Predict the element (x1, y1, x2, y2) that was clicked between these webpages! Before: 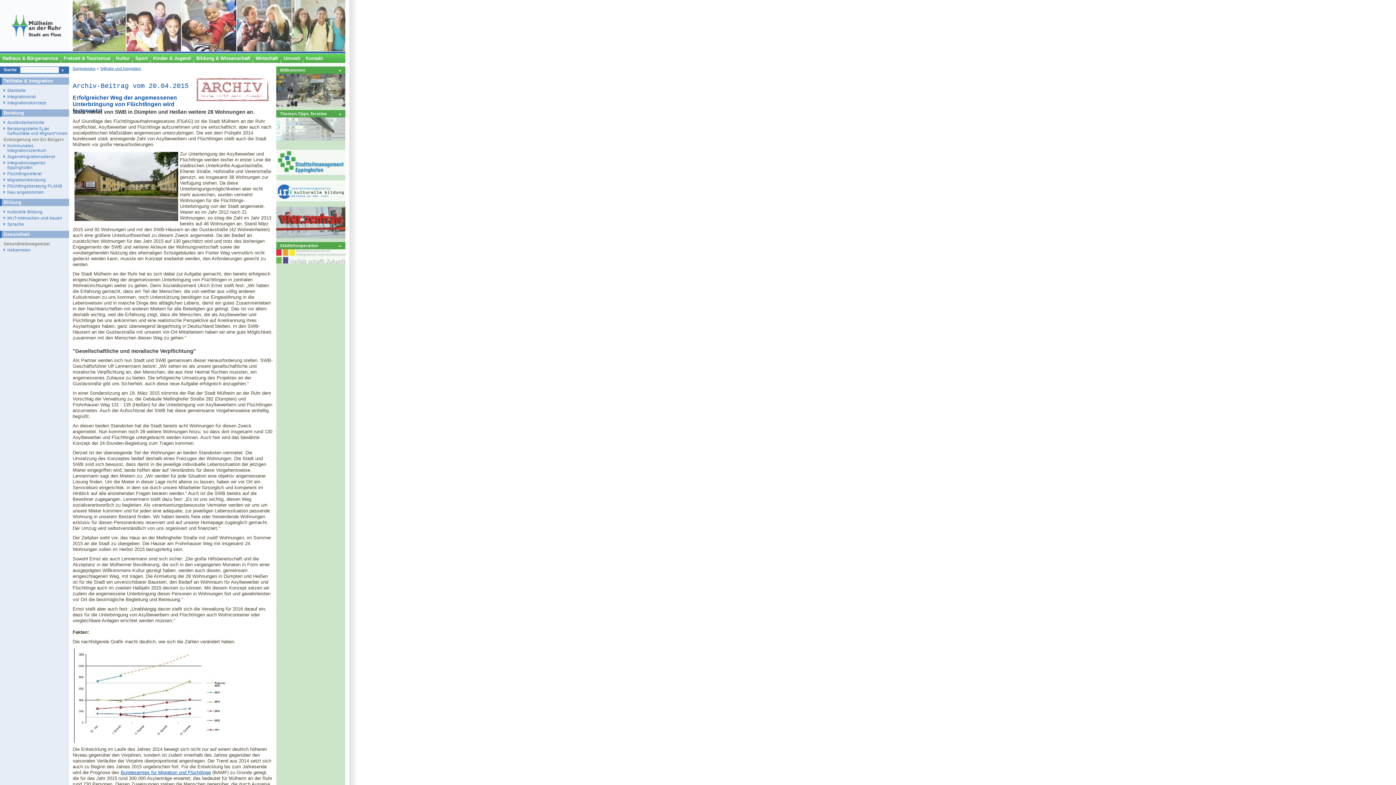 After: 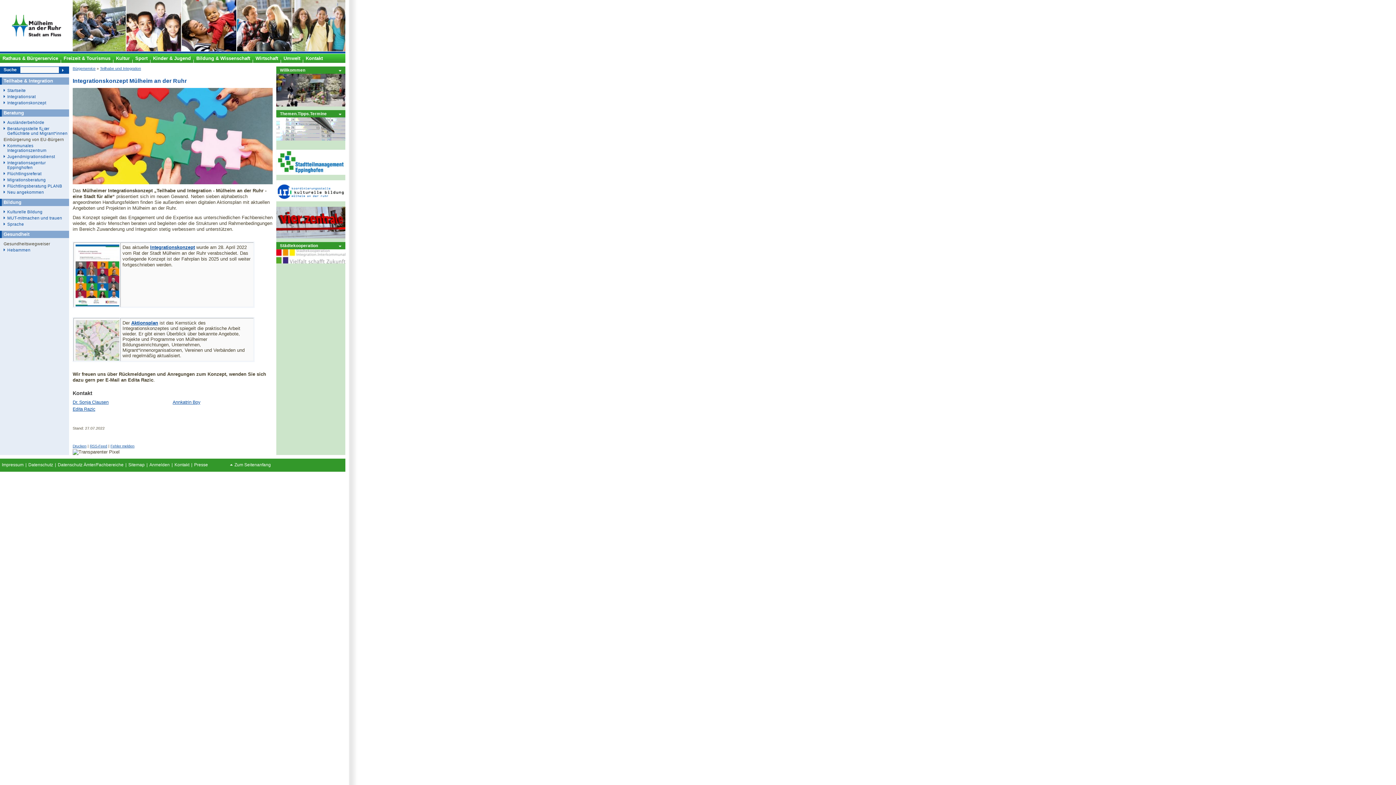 Action: label: Integrationskonzept bbox: (3, 100, 69, 105)